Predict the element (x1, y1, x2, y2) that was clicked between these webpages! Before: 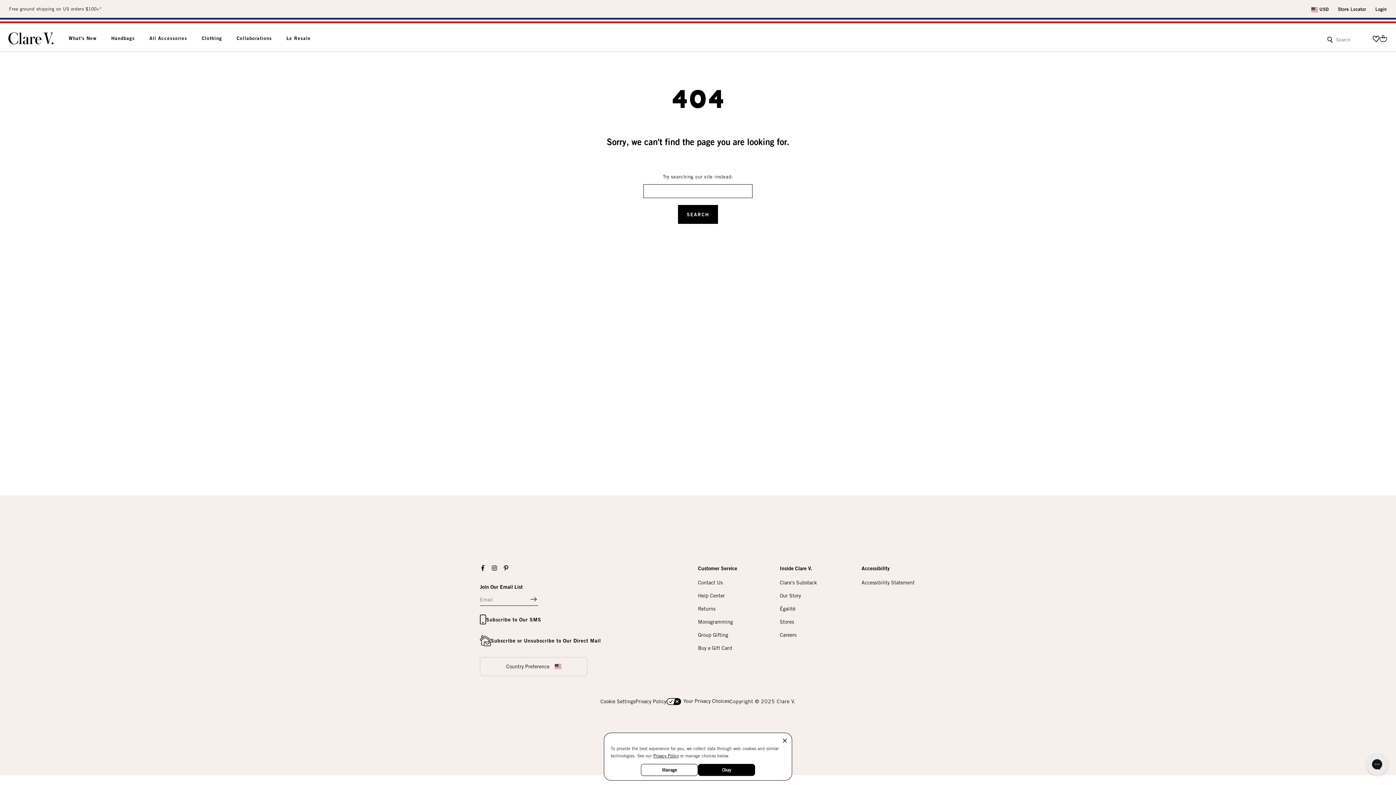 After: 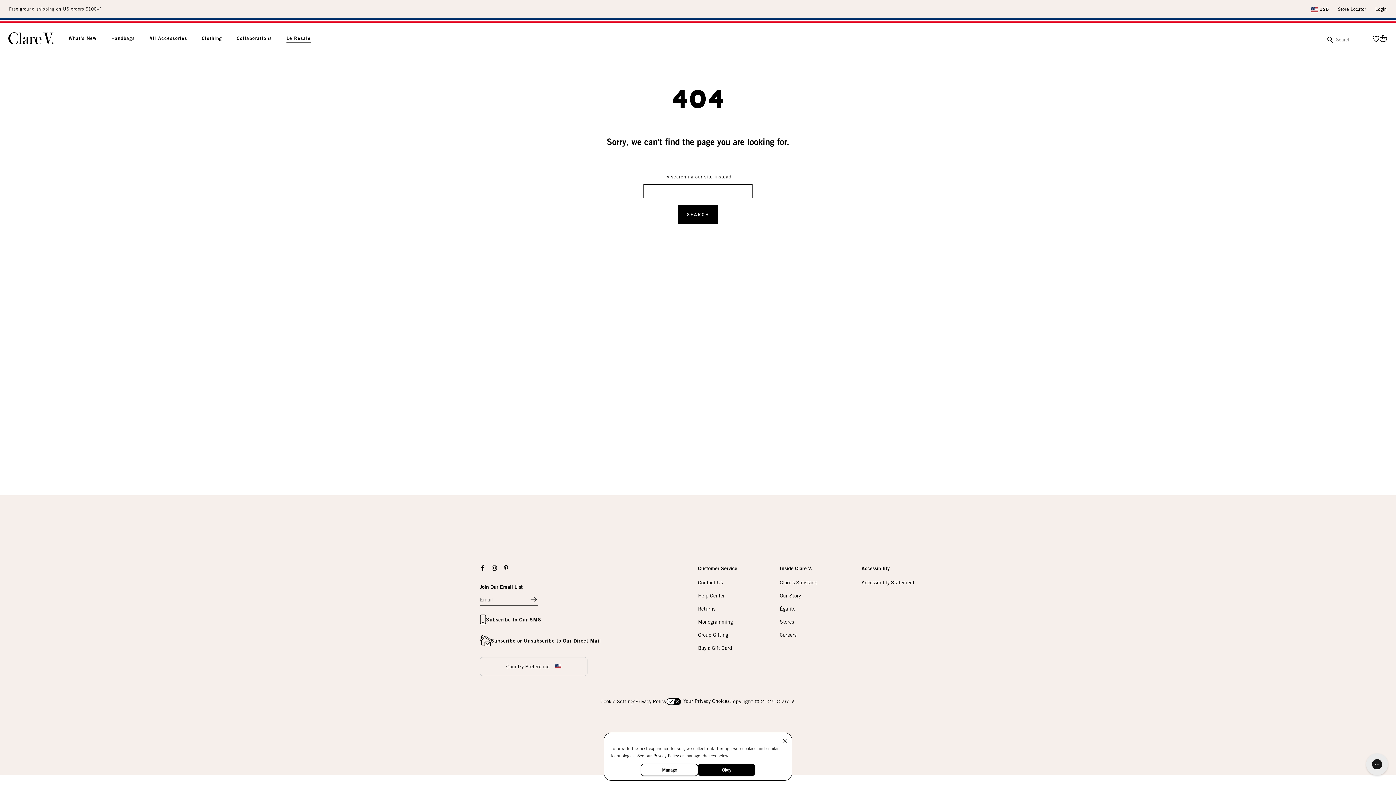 Action: bbox: (286, 34, 310, 42) label: Le Resale